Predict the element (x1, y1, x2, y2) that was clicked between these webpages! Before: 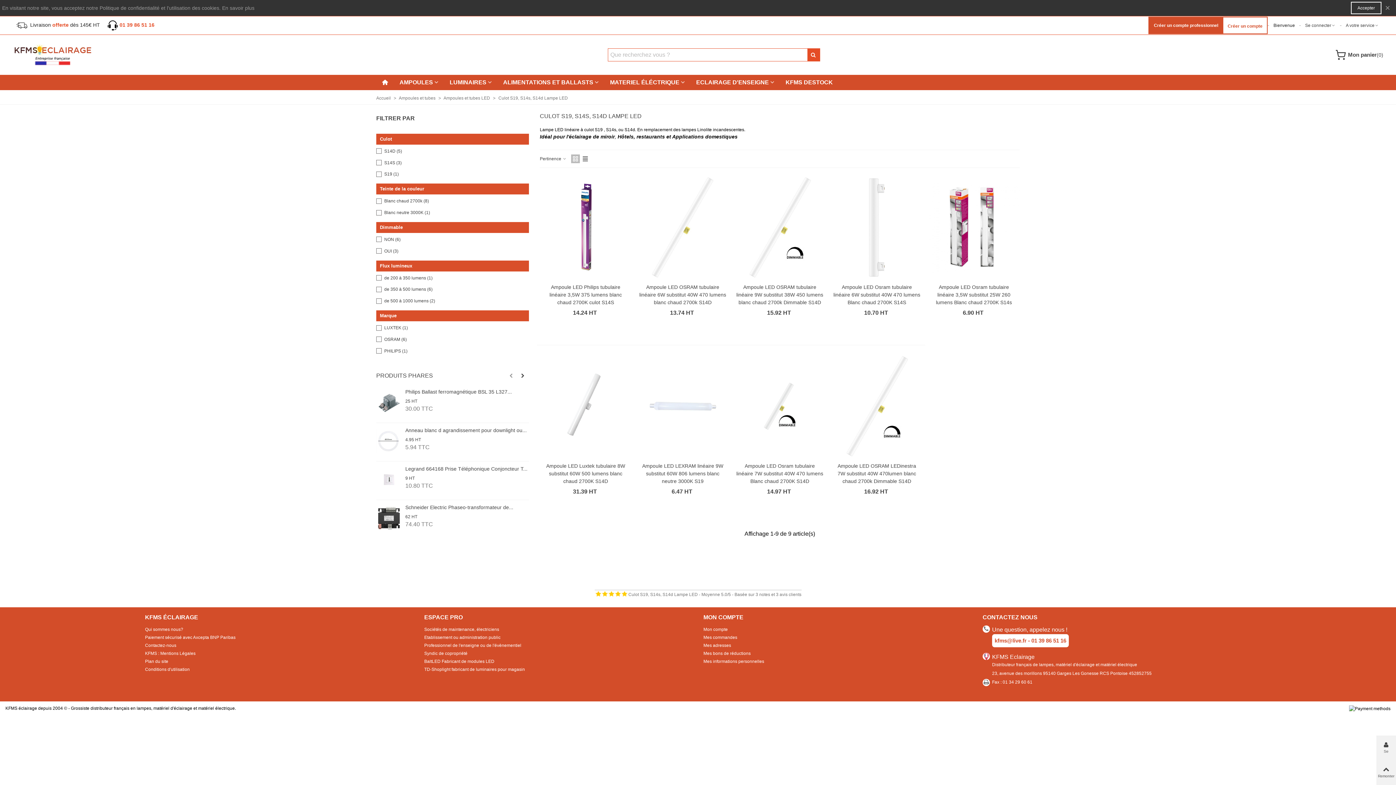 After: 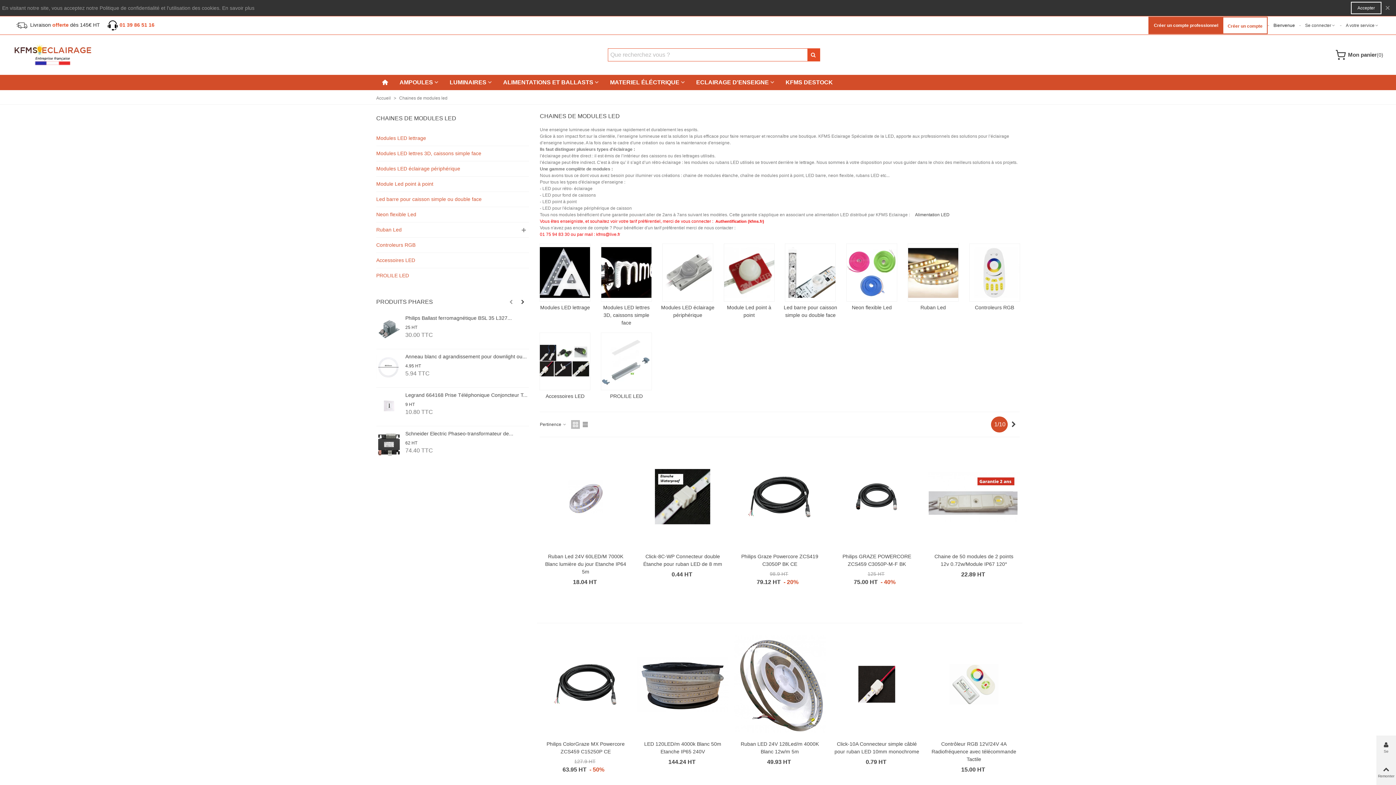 Action: label: ECLAIRAGE D'ENSEIGNE bbox: (690, 78, 779, 86)